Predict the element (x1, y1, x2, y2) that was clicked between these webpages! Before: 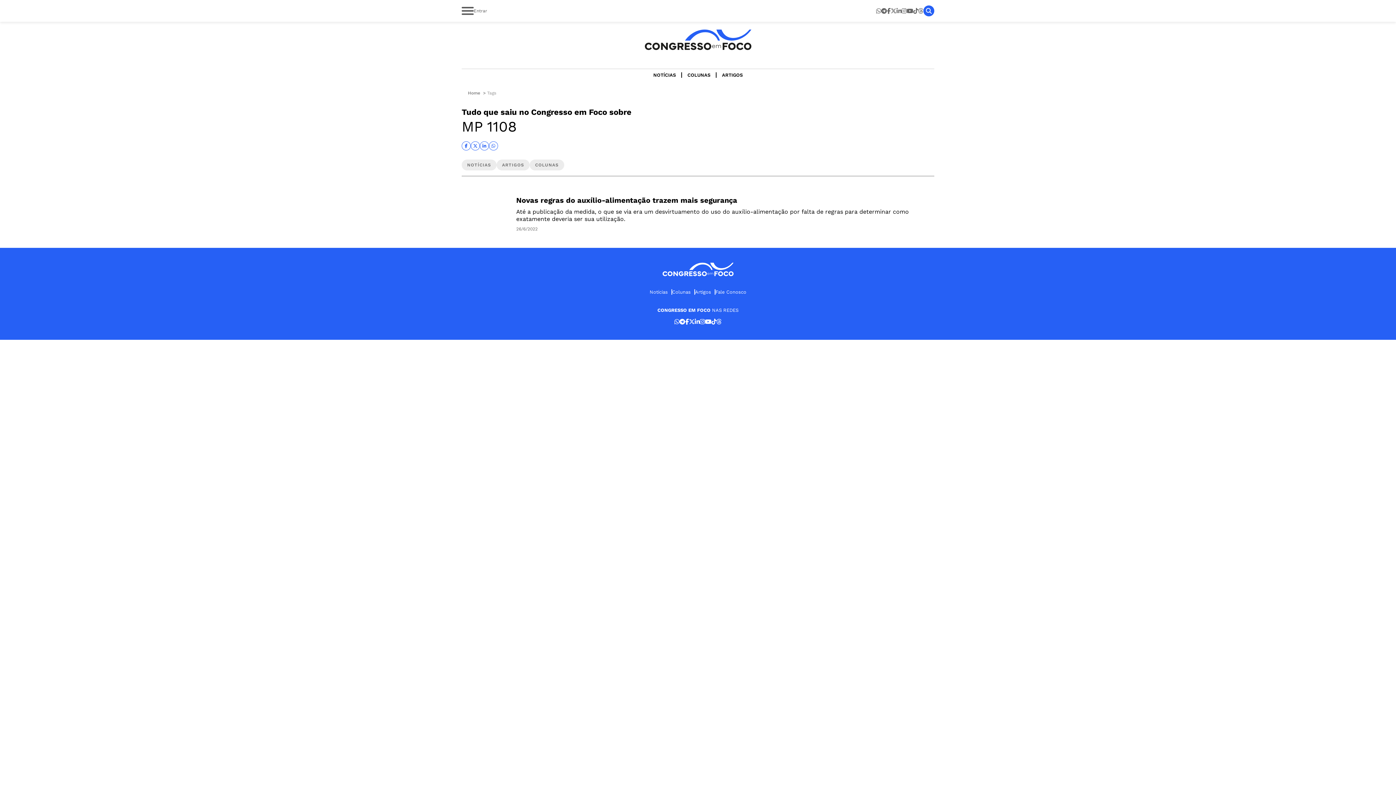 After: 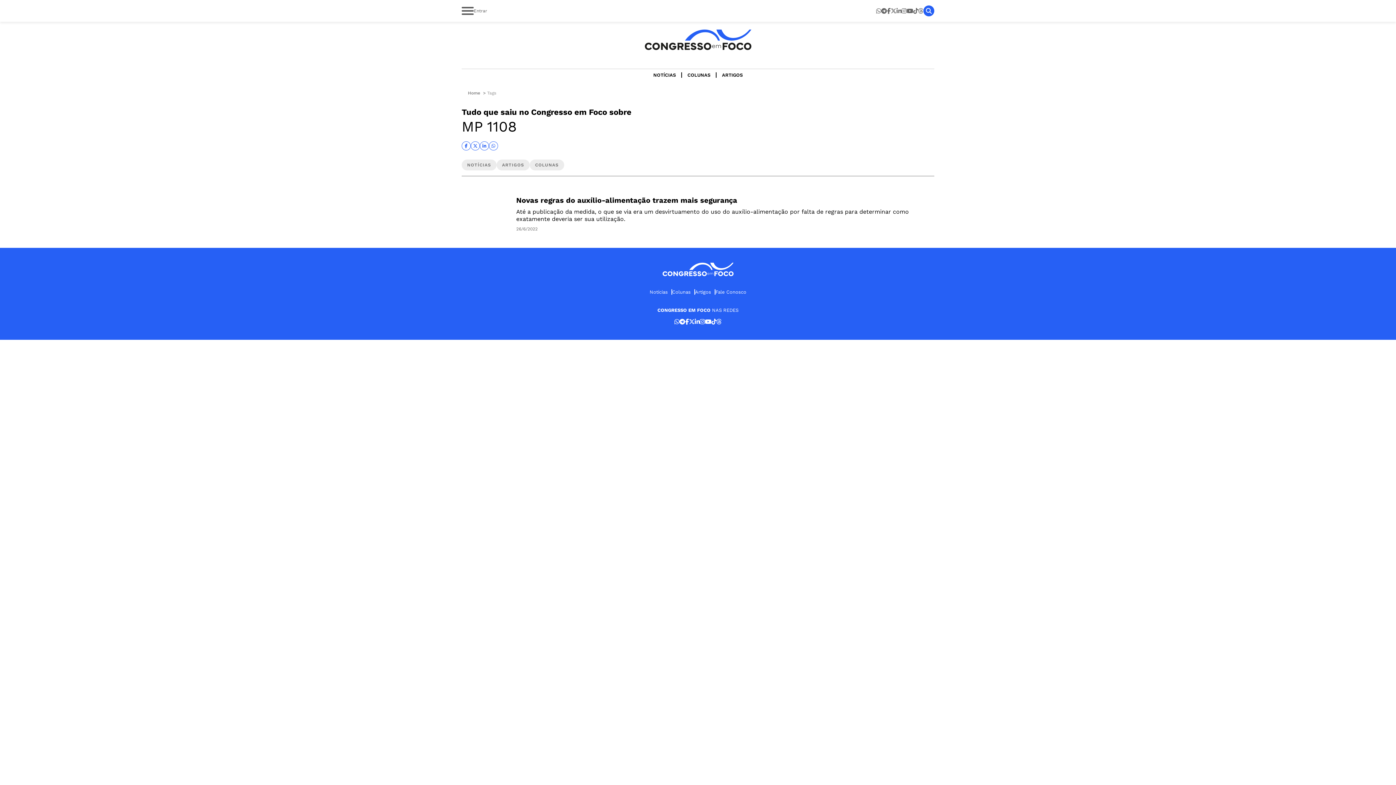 Action: bbox: (461, 141, 470, 150)